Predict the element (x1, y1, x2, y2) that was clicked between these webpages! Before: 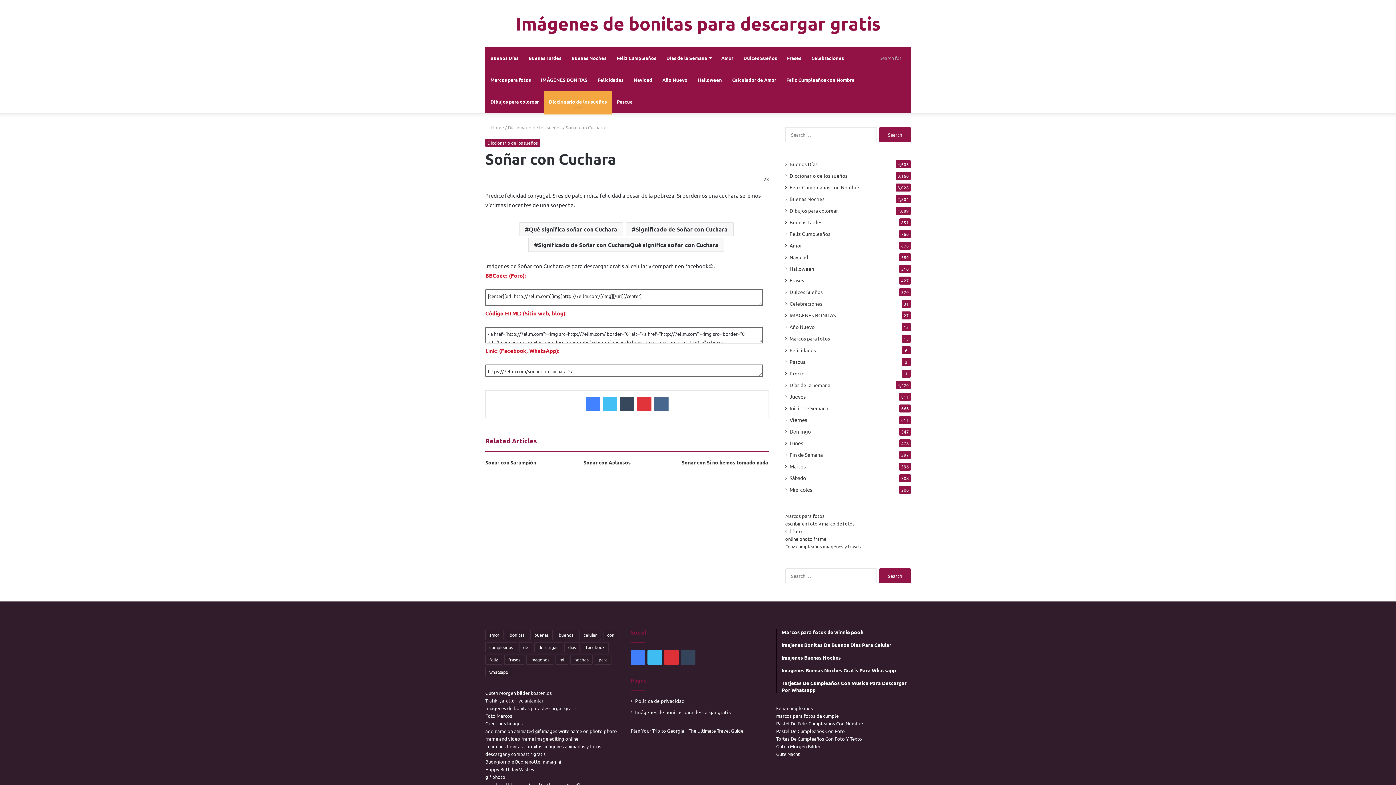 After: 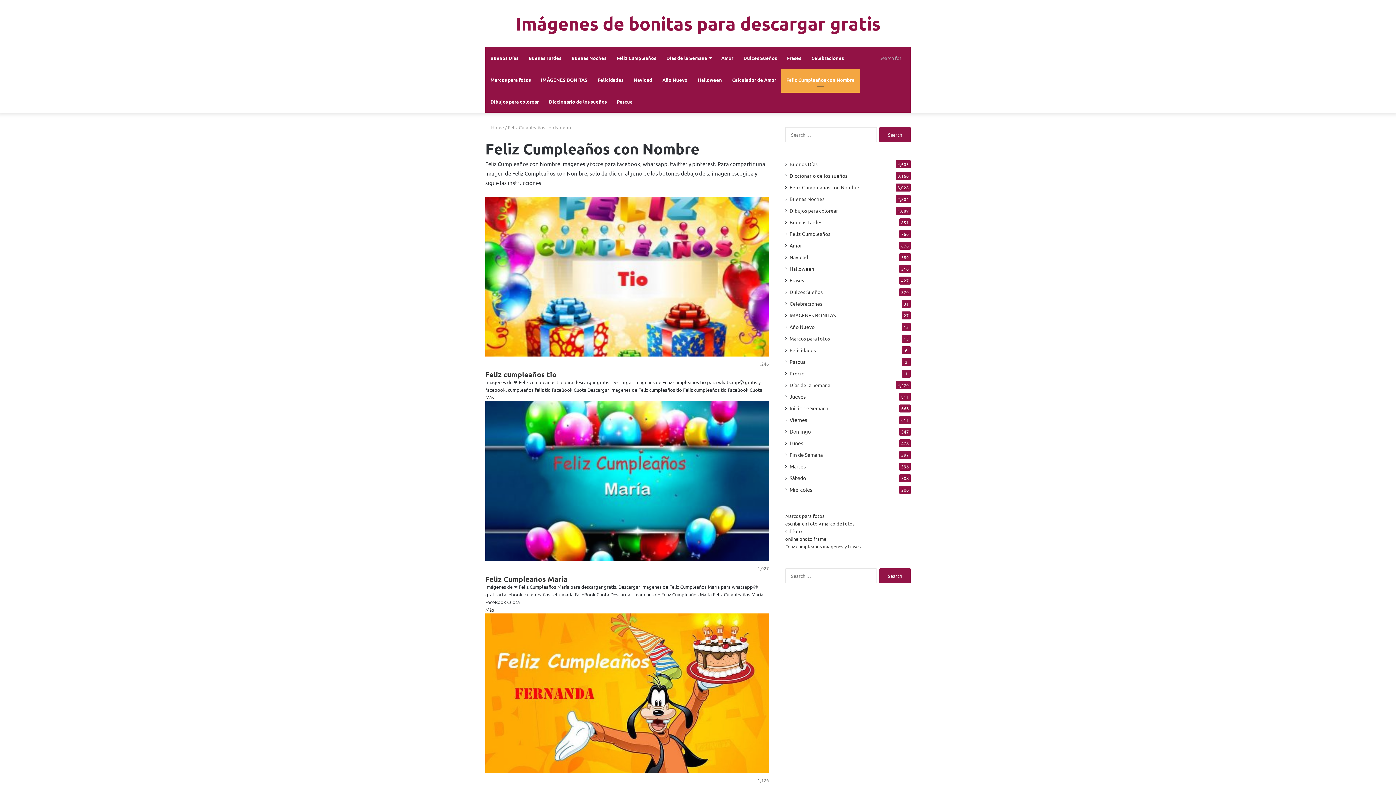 Action: label: Feliz Cumpleaños con Nombre bbox: (781, 69, 860, 90)